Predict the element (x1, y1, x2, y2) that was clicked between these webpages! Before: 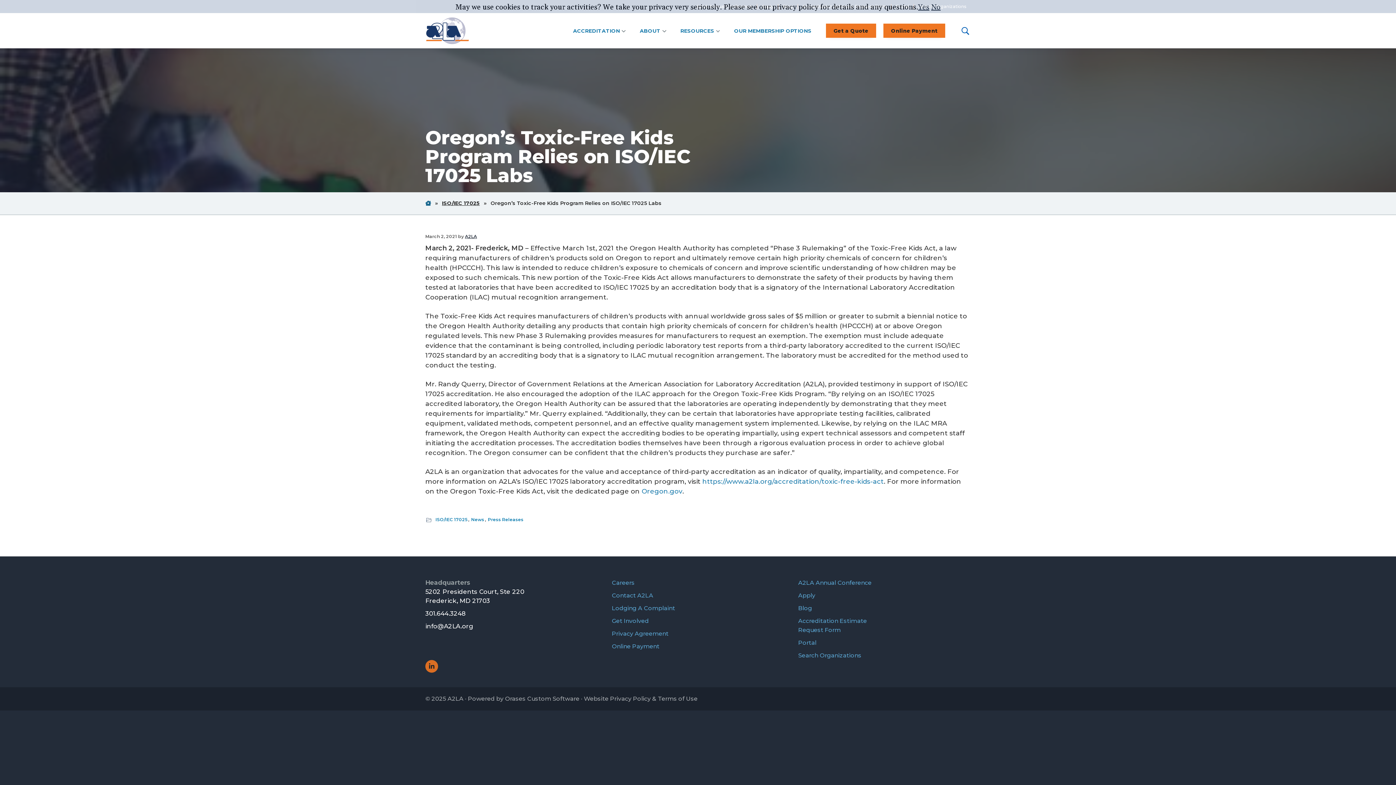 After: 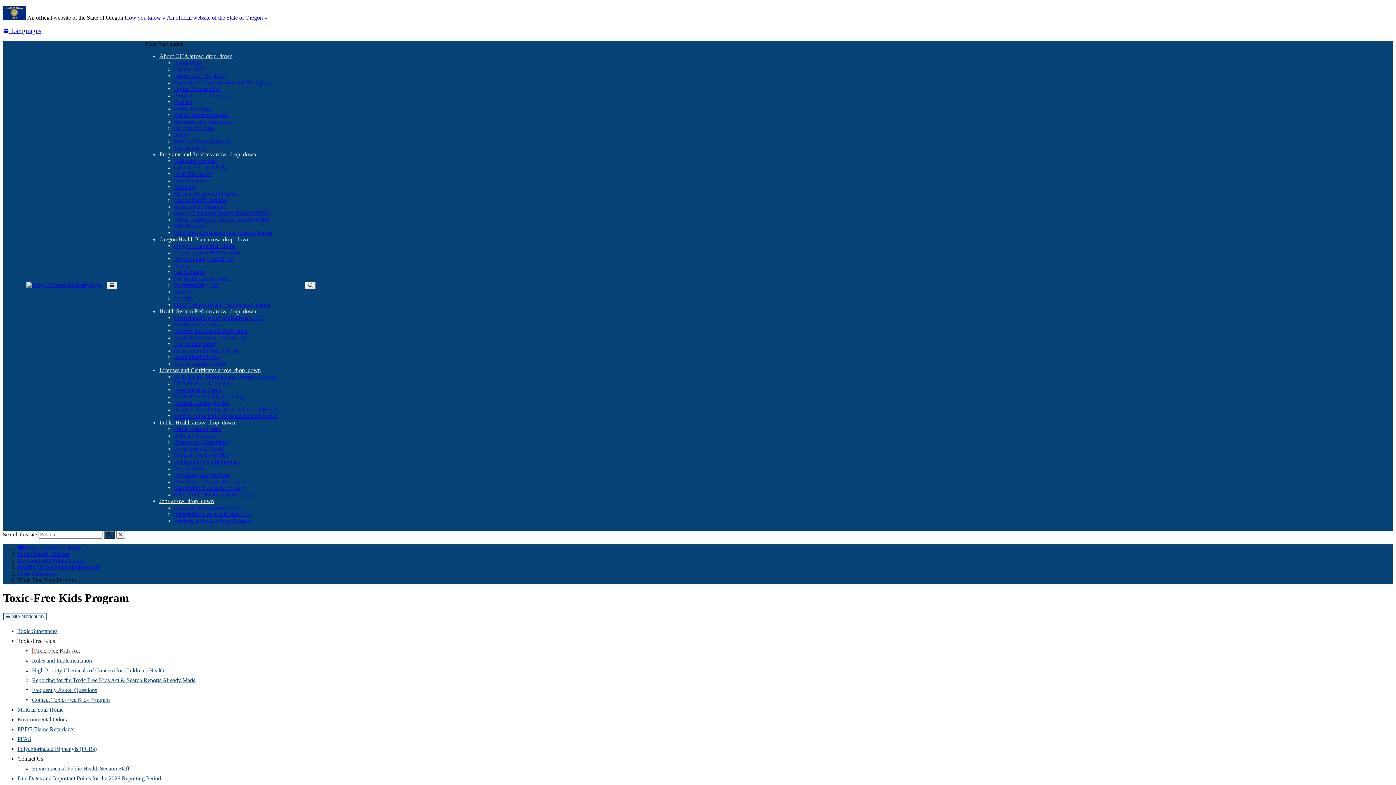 Action: bbox: (641, 487, 682, 495) label: Oregon.gov